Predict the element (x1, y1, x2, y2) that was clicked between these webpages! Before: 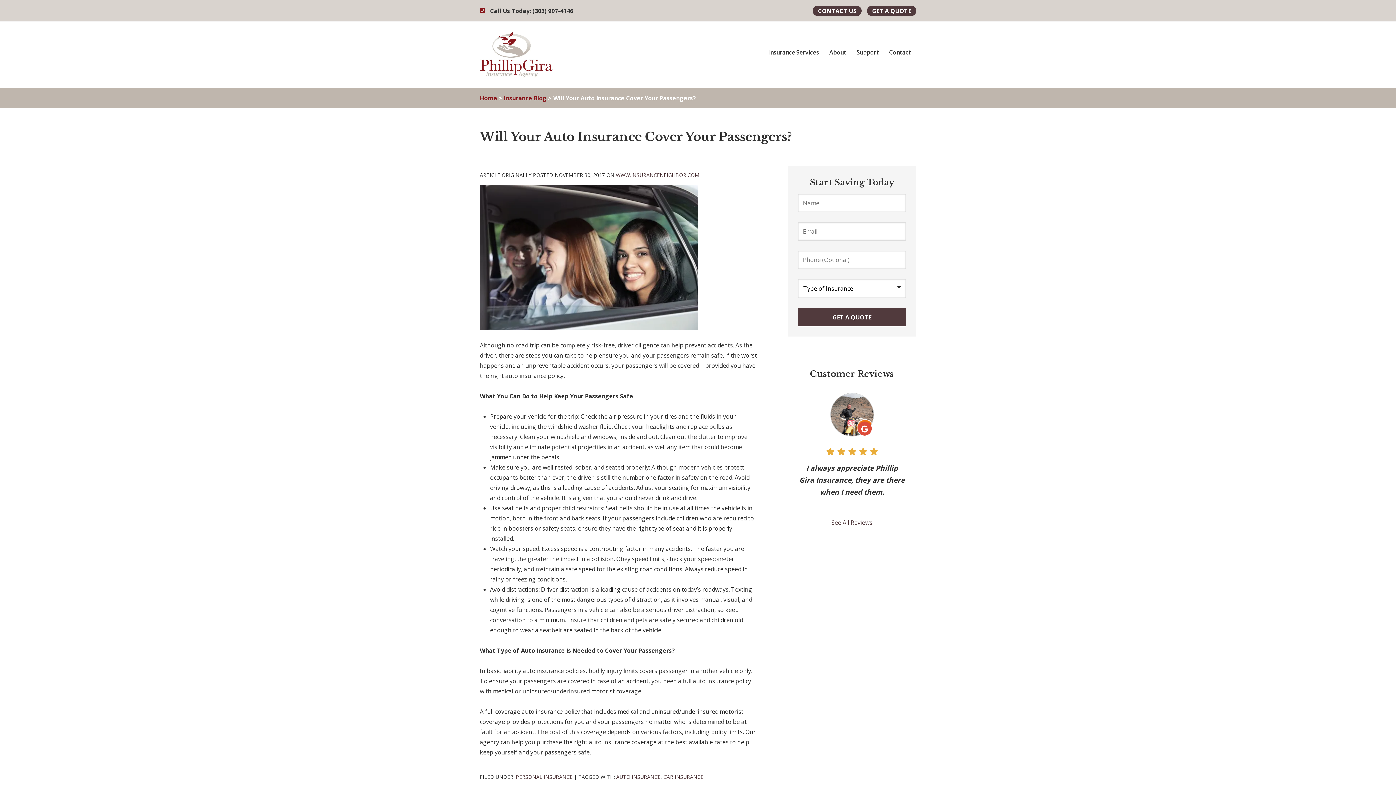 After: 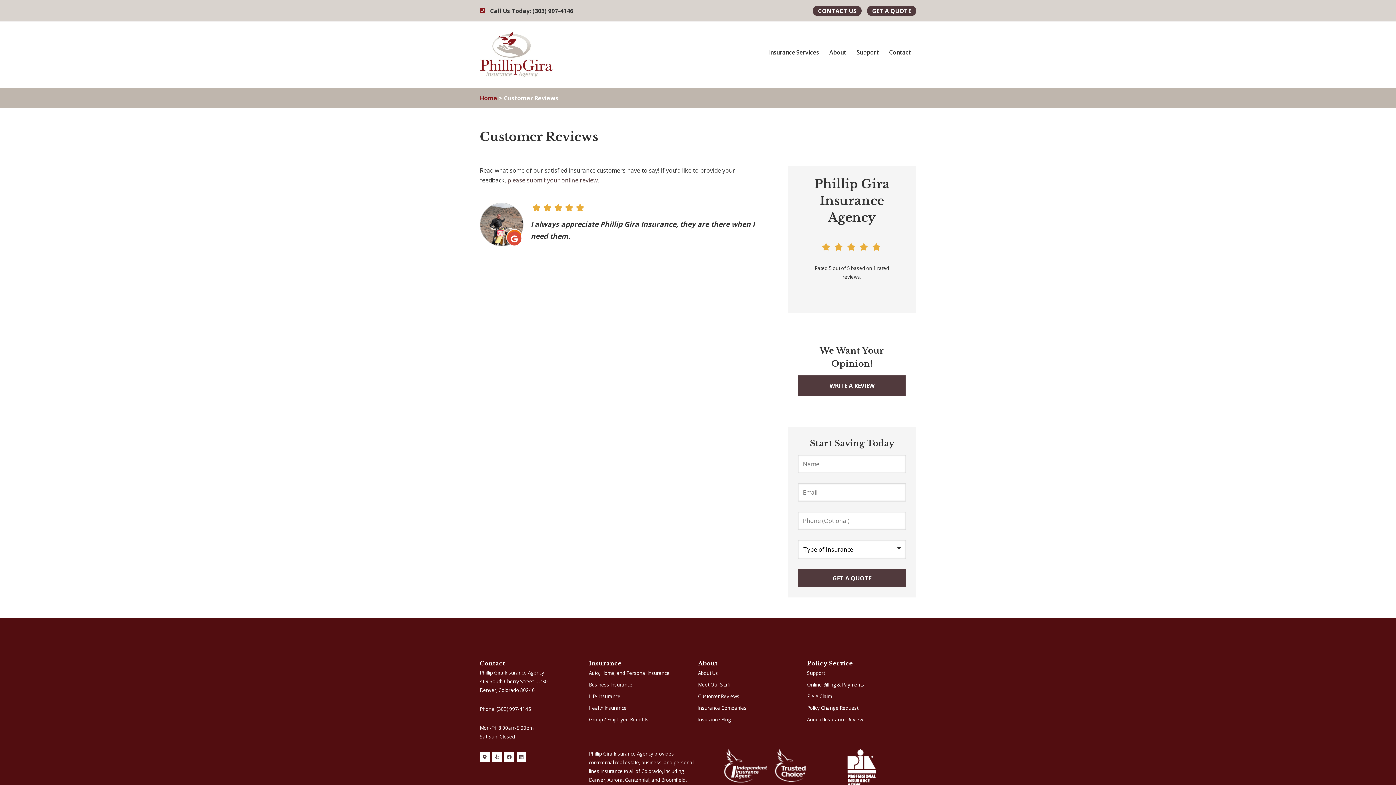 Action: bbox: (798, 385, 905, 529) label: See All Reviews